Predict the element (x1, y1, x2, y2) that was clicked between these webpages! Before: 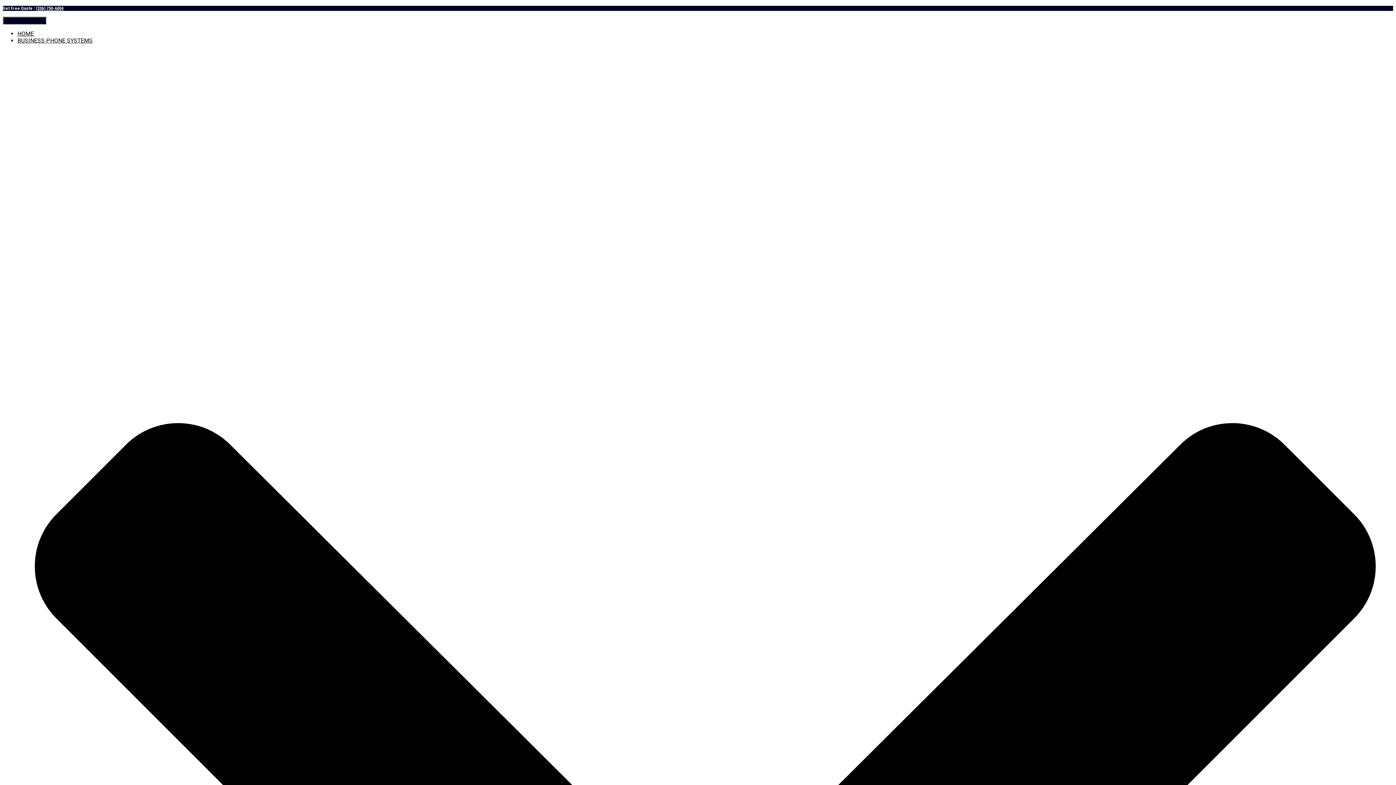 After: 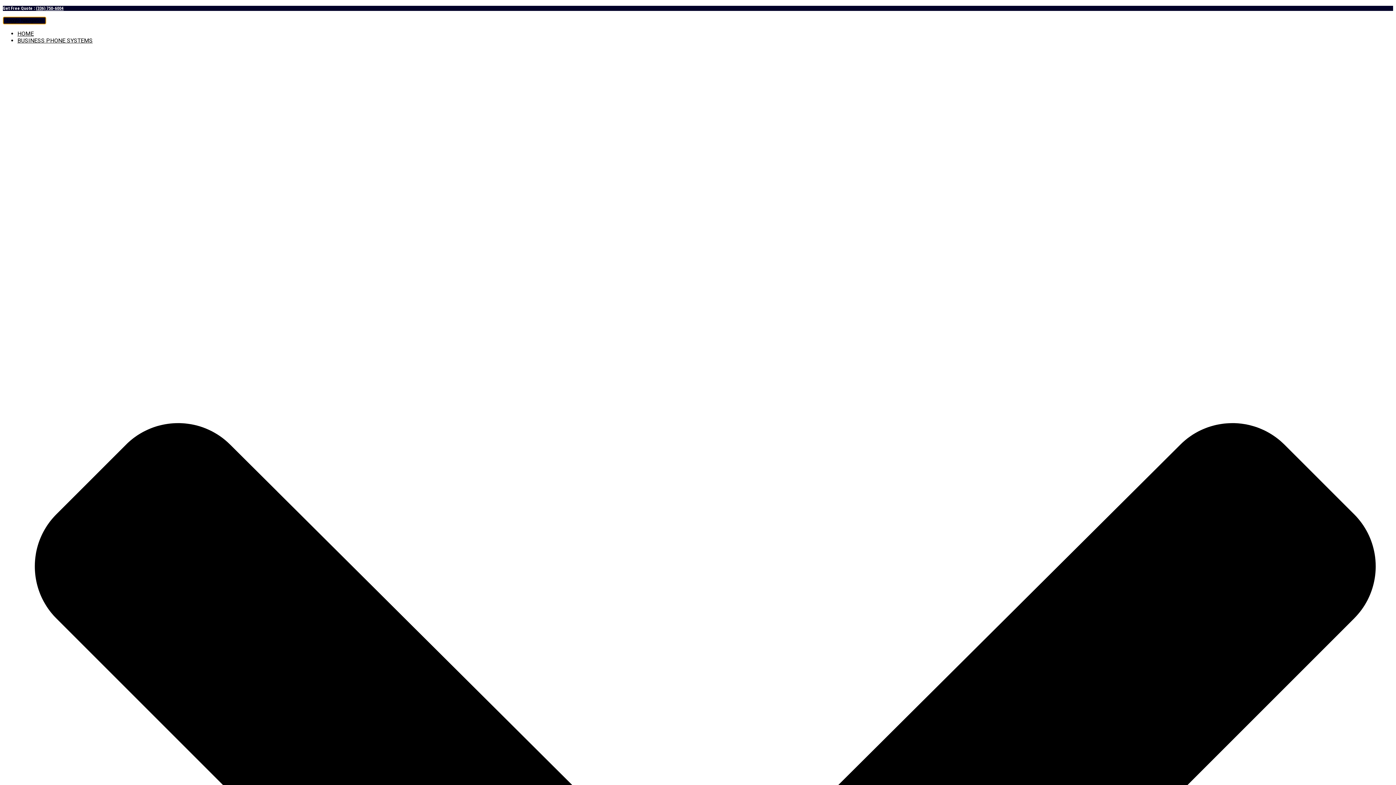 Action: label: Toggle Navigation bbox: (2, 16, 46, 24)